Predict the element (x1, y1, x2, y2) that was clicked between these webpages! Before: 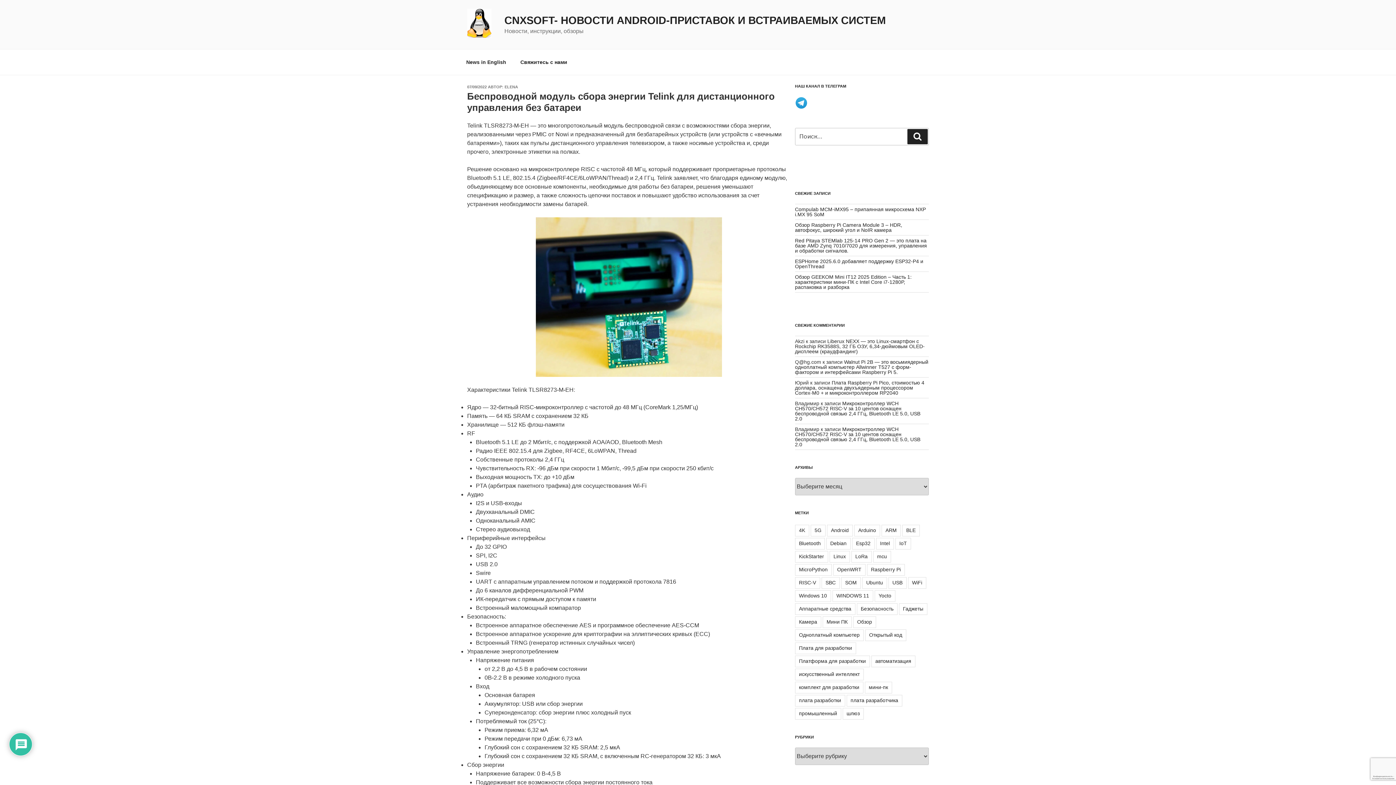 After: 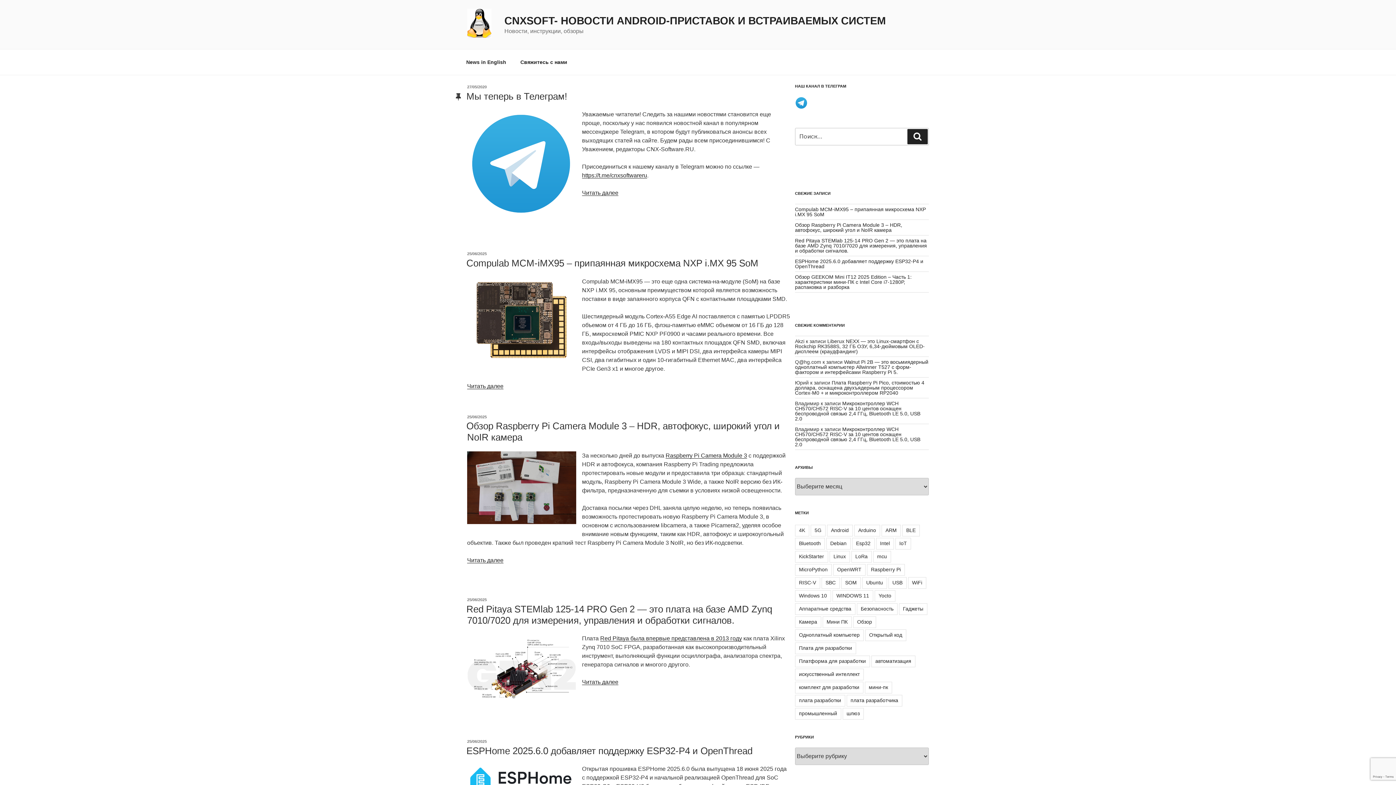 Action: bbox: (467, 8, 503, 40)